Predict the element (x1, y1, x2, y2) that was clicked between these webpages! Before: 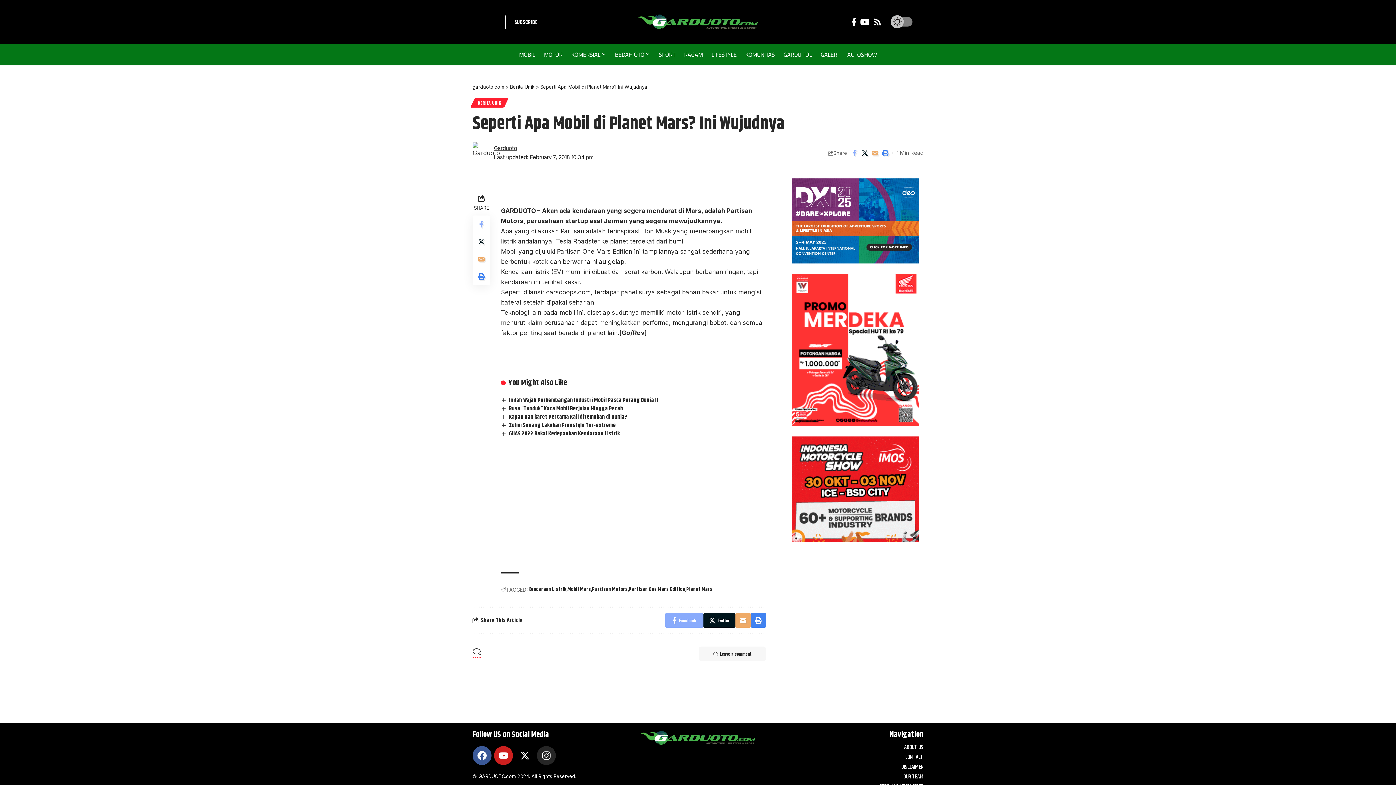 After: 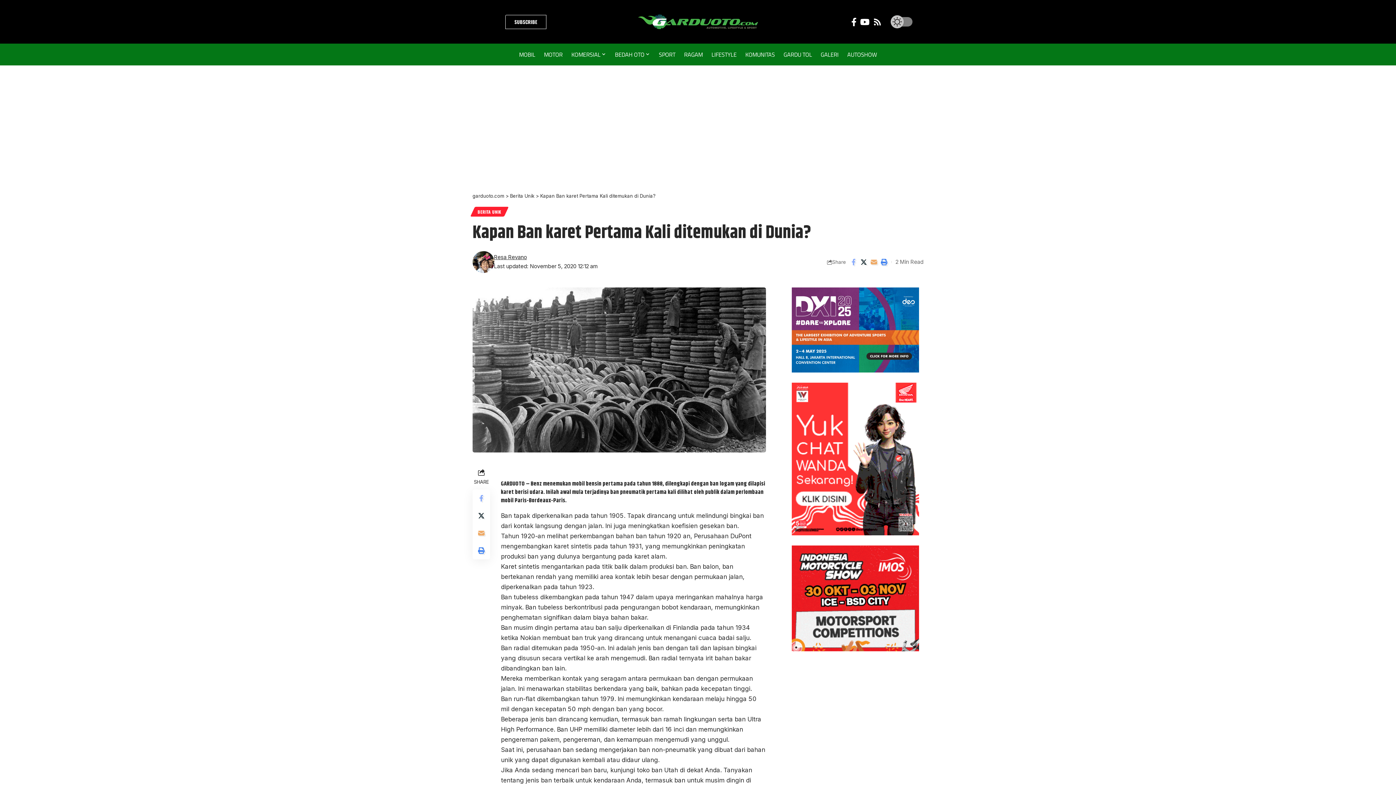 Action: label: Kapan Ban karet Pertama Kali ditemukan di Dunia? bbox: (509, 412, 627, 421)